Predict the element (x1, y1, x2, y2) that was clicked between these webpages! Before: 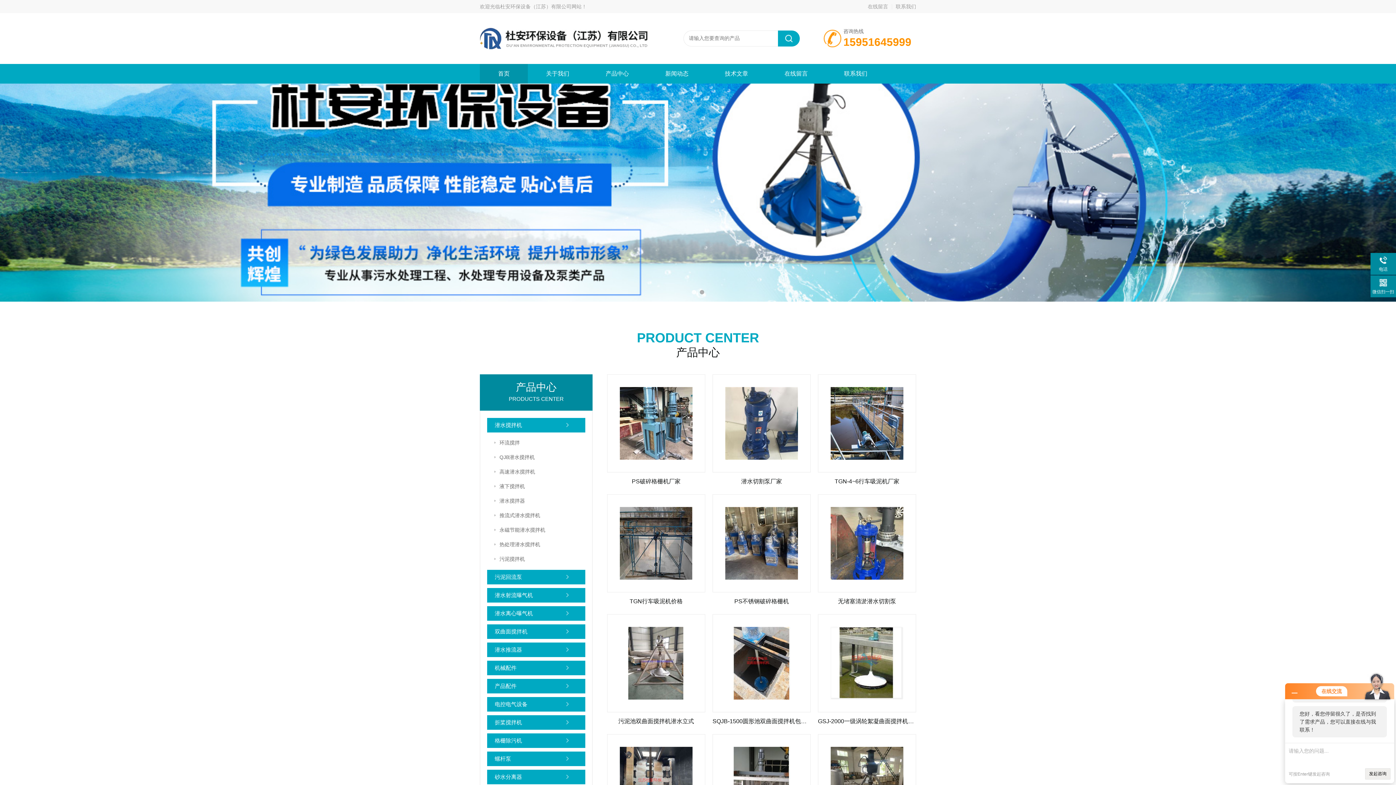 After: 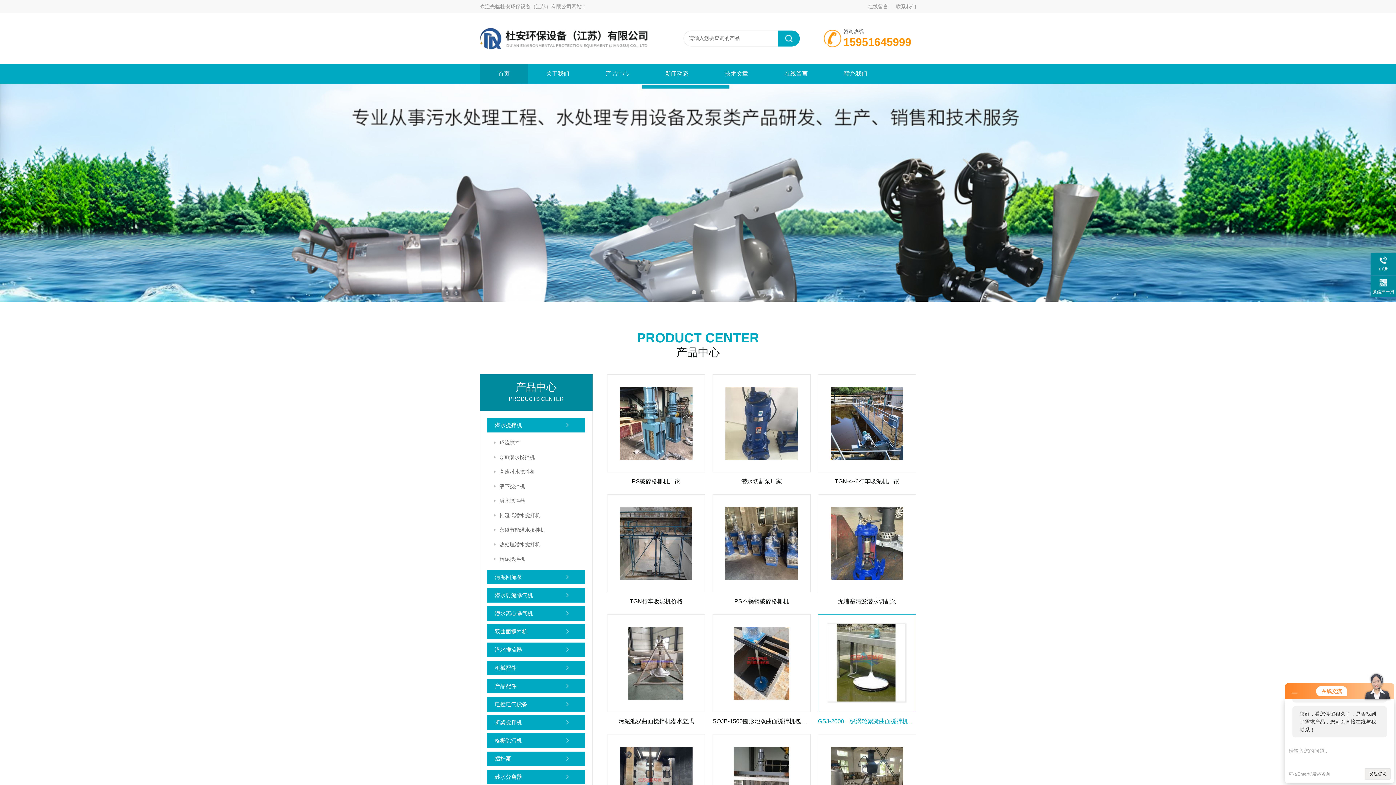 Action: bbox: (830, 660, 903, 666)